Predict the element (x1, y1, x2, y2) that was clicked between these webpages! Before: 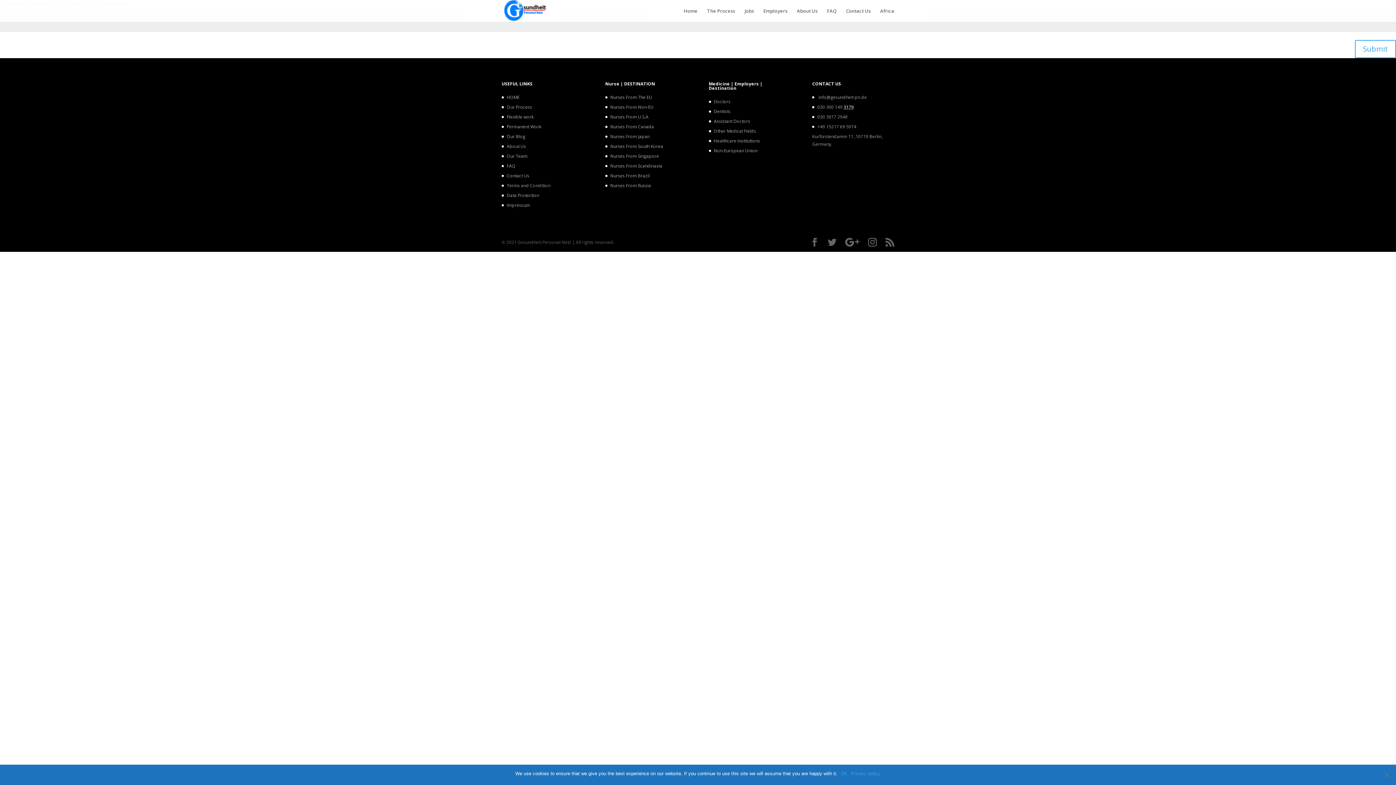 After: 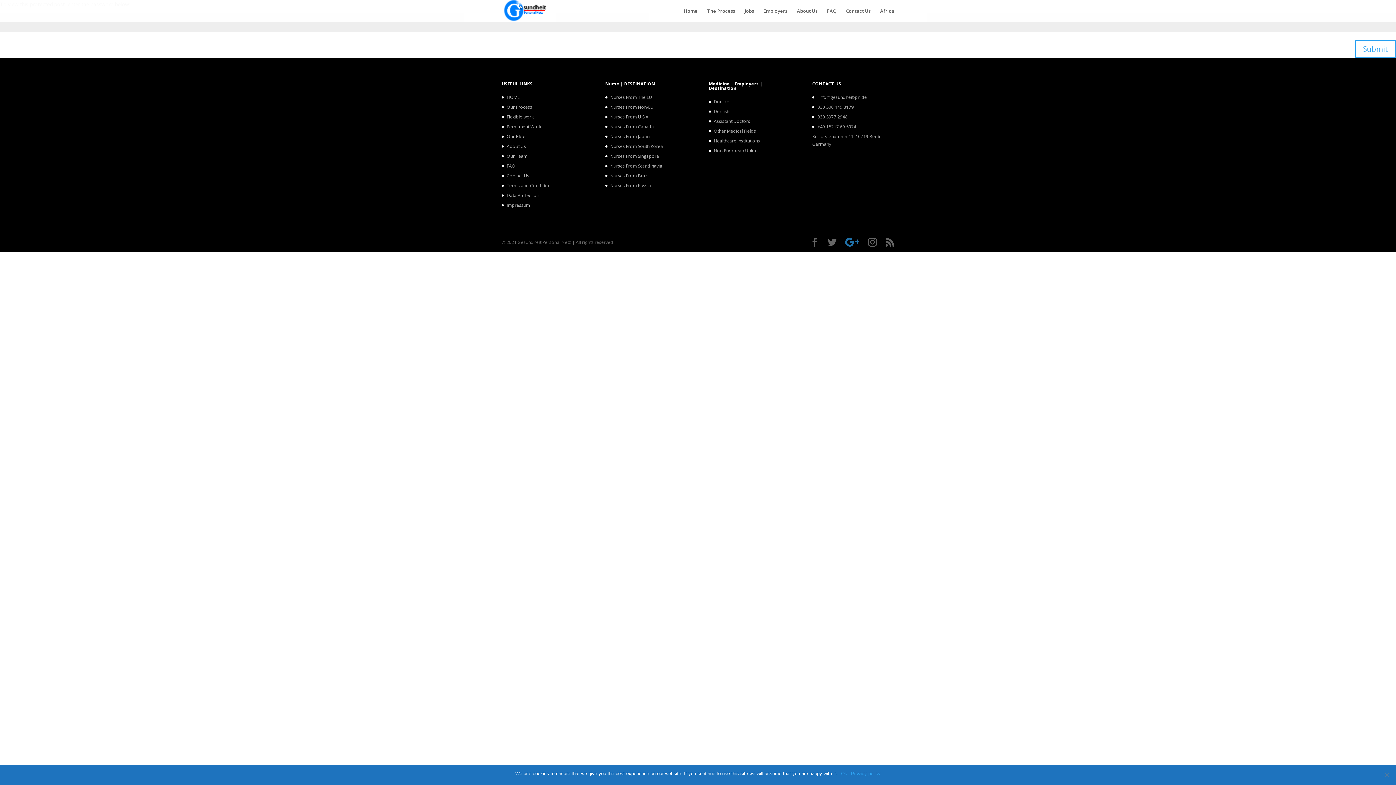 Action: bbox: (845, 238, 859, 246)